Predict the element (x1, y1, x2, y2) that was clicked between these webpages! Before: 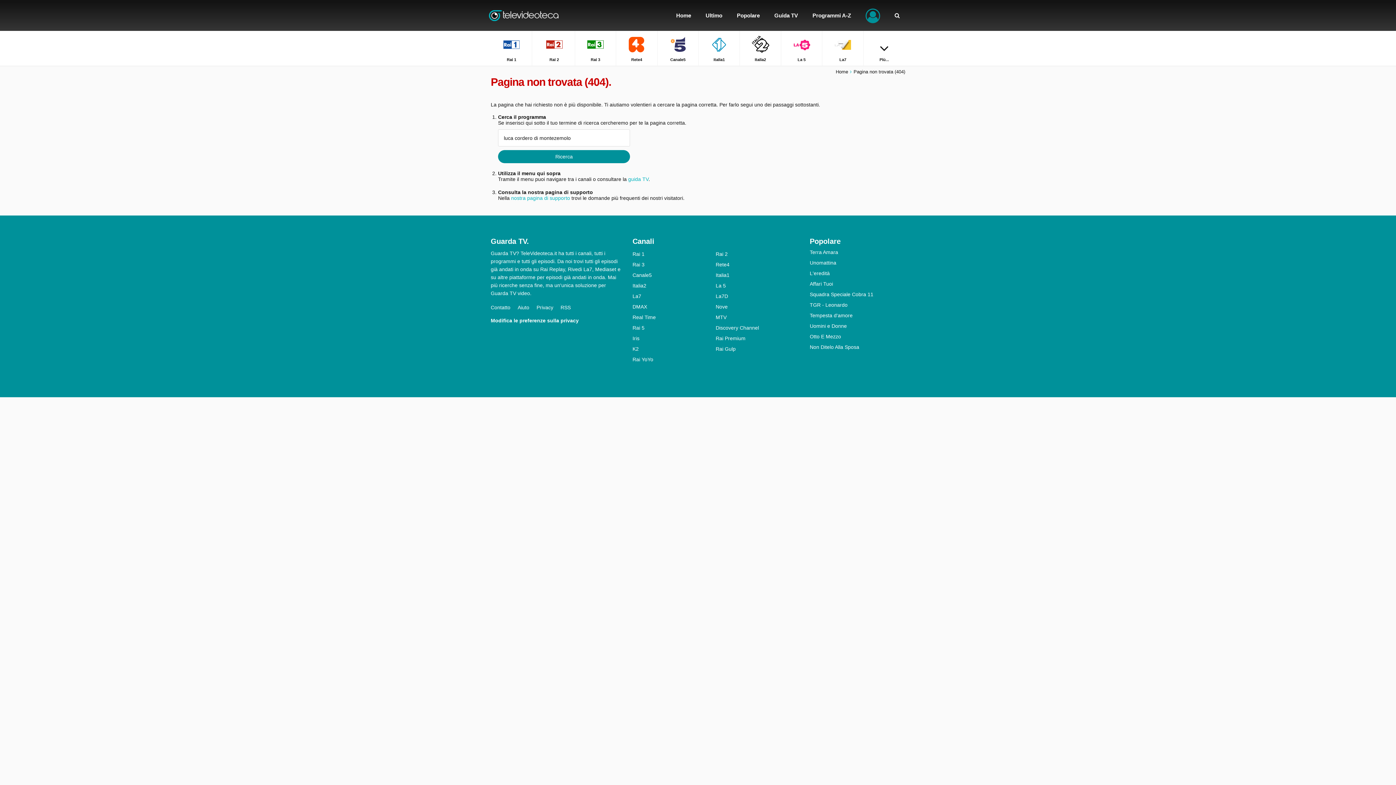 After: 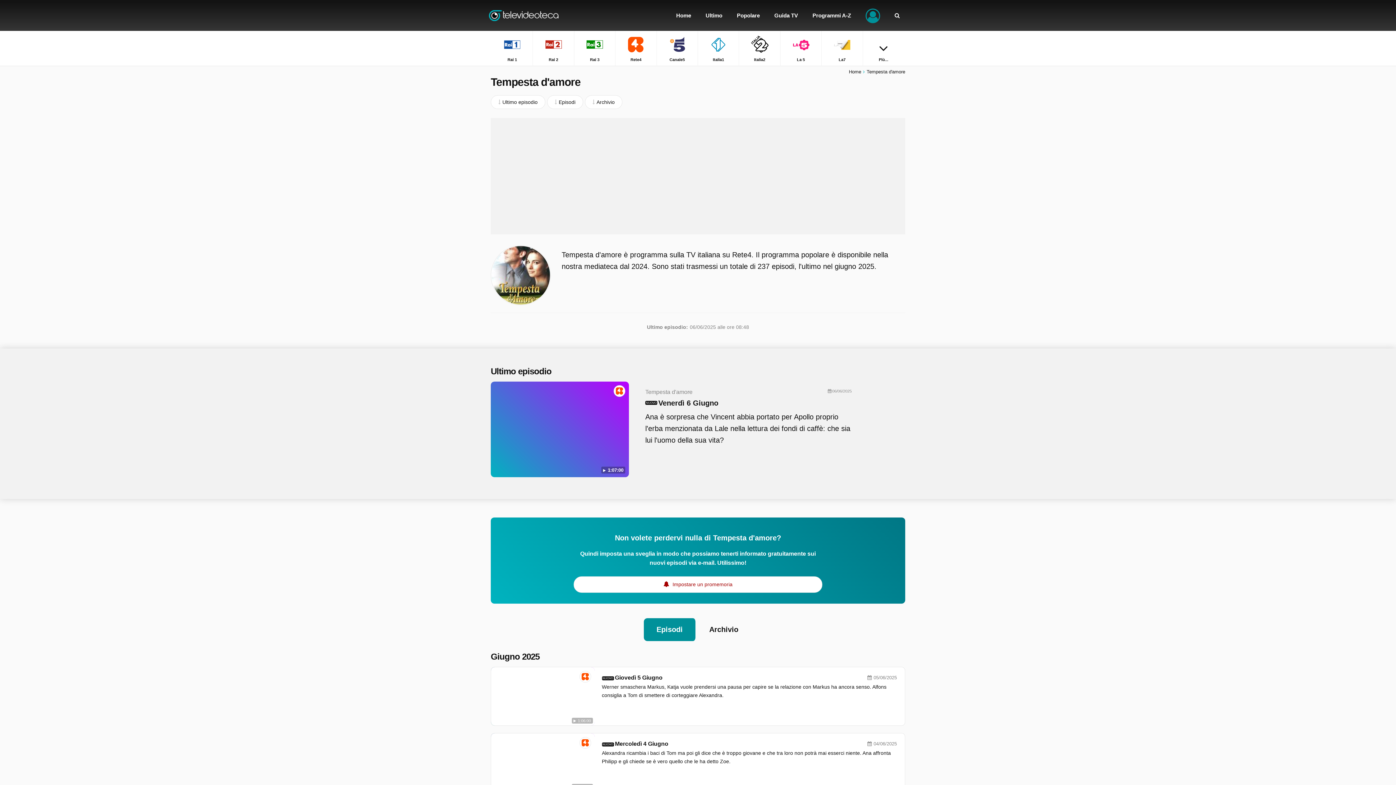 Action: label: Tempesta d'amore bbox: (810, 312, 905, 318)